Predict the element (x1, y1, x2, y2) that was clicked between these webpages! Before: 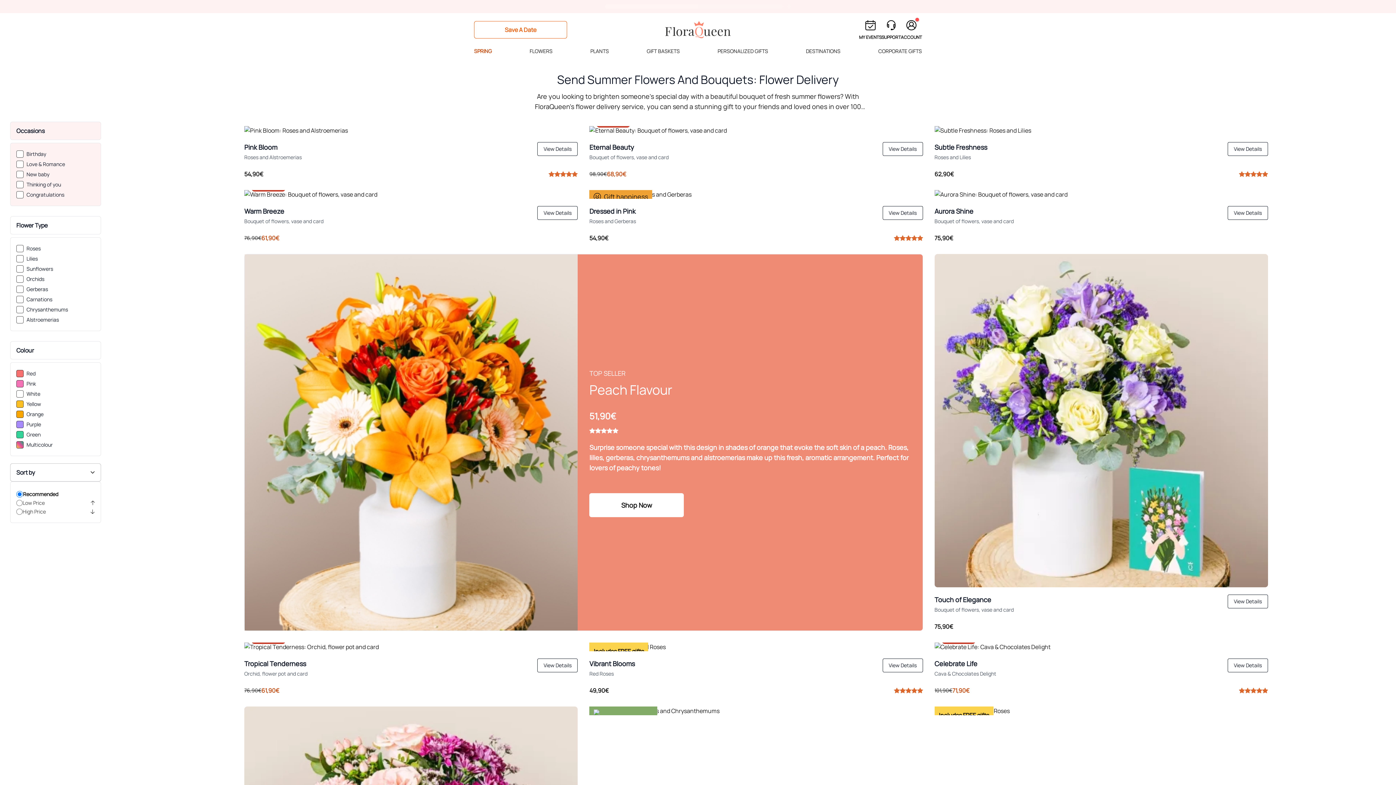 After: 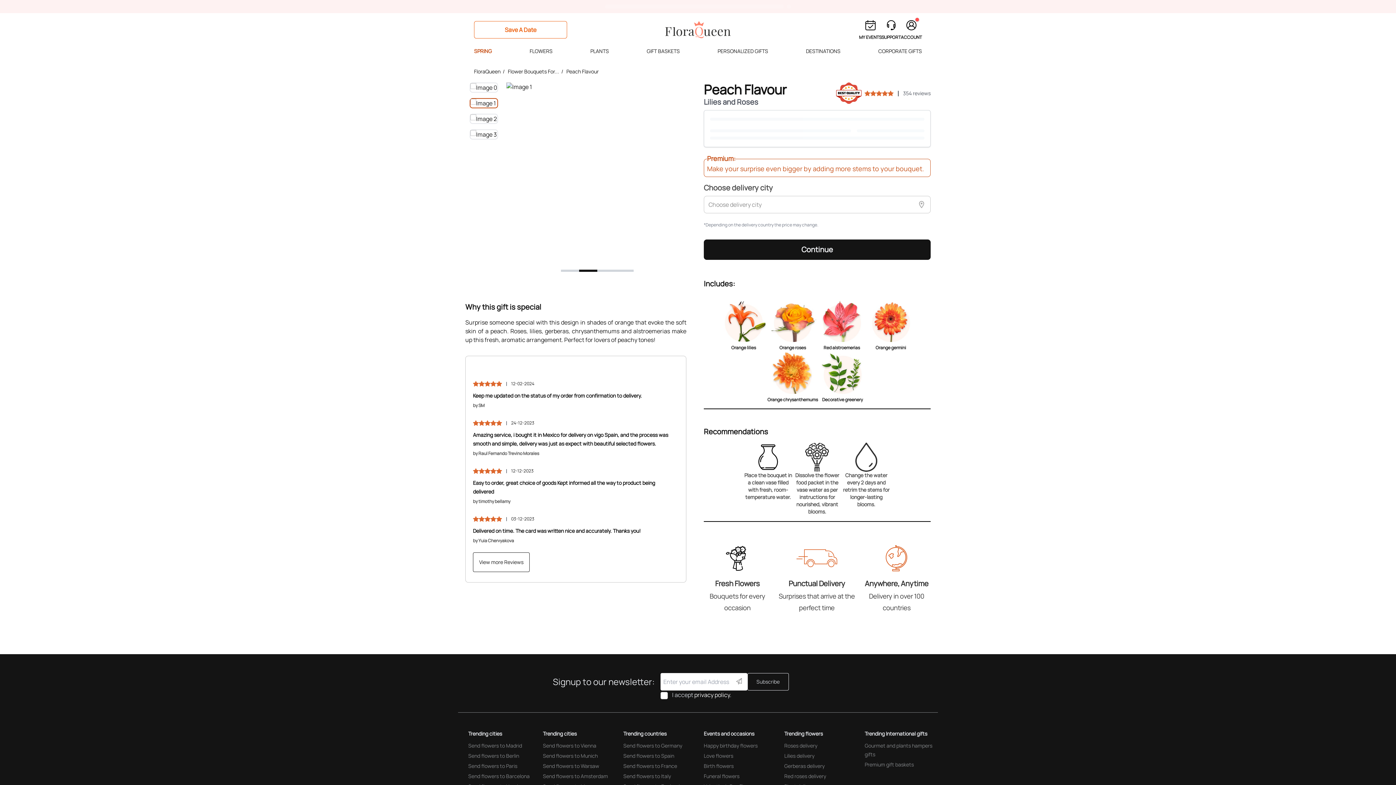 Action: bbox: (589, 382, 911, 397) label: Peach Flavour